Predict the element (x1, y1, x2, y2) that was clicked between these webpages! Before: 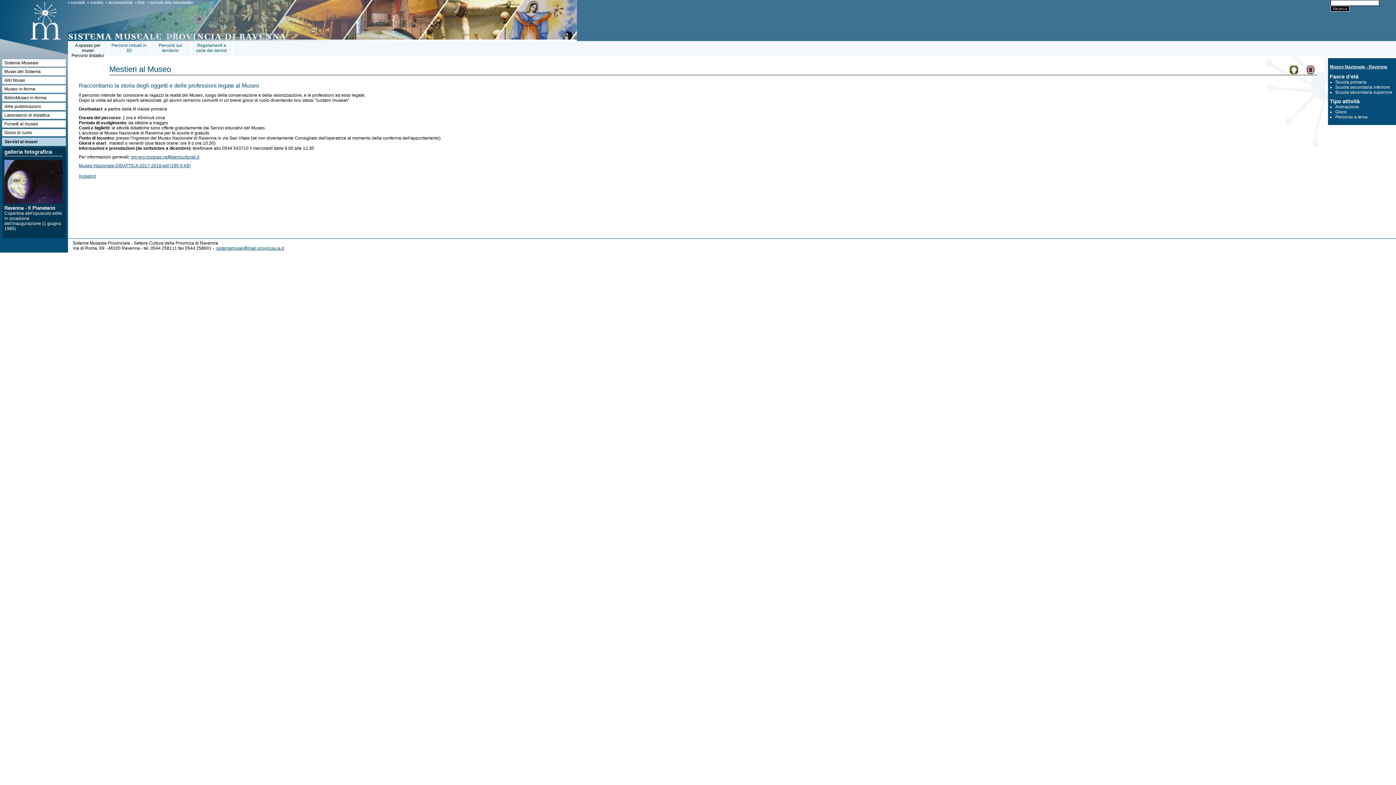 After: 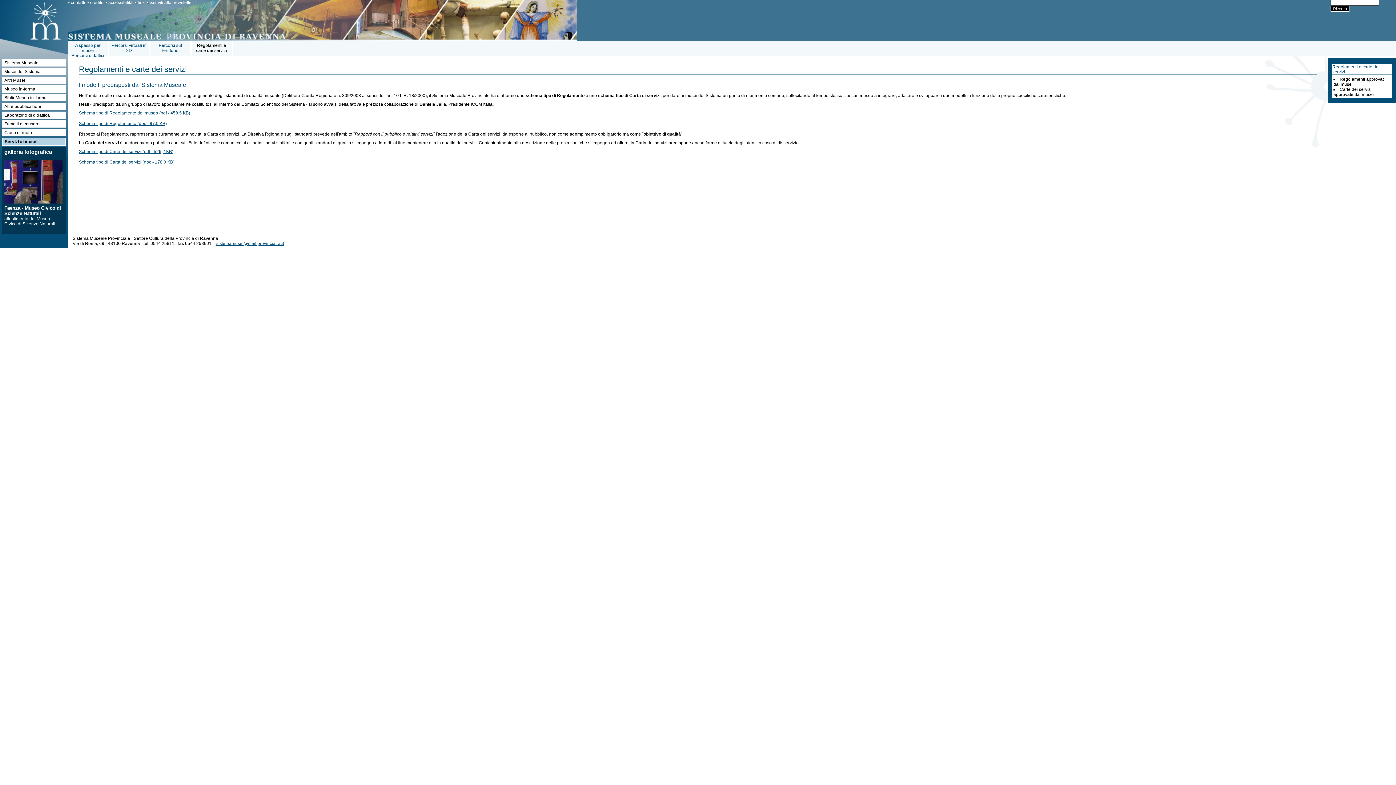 Action: label: Regolamenti e carte dei servizi bbox: (191, 41, 231, 54)